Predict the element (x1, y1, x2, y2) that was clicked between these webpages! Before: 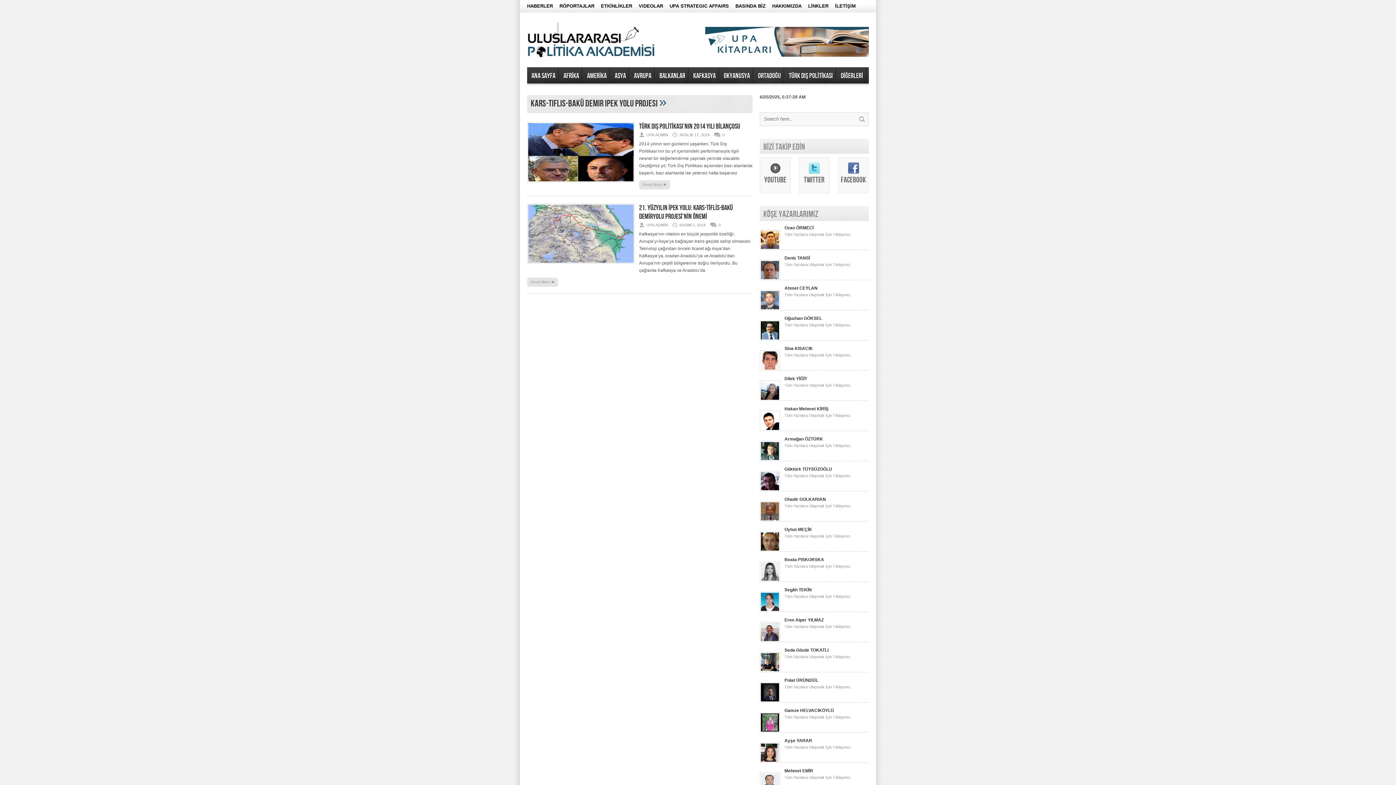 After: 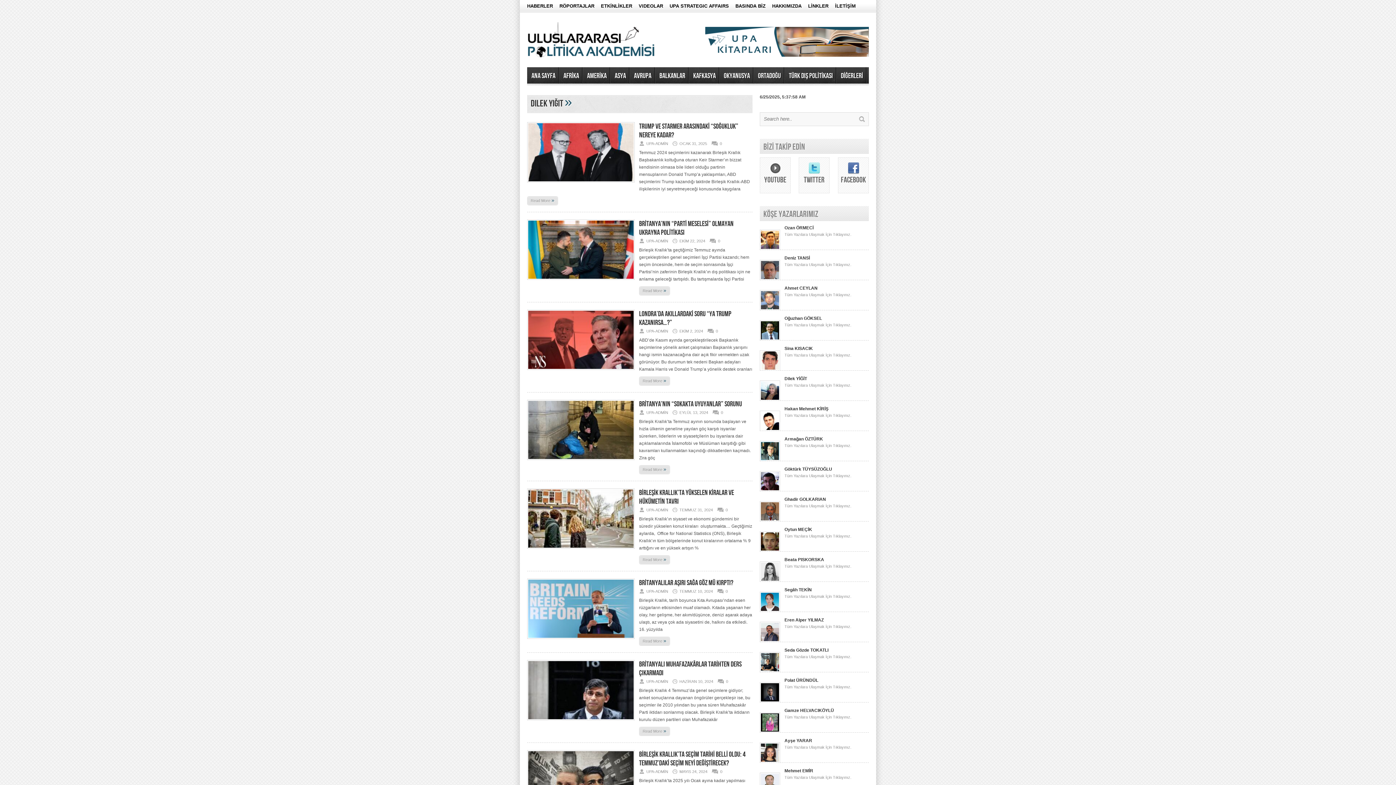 Action: label: Tüm Yazılara Ulaşmak İçin Tıklayınız. bbox: (784, 383, 851, 387)